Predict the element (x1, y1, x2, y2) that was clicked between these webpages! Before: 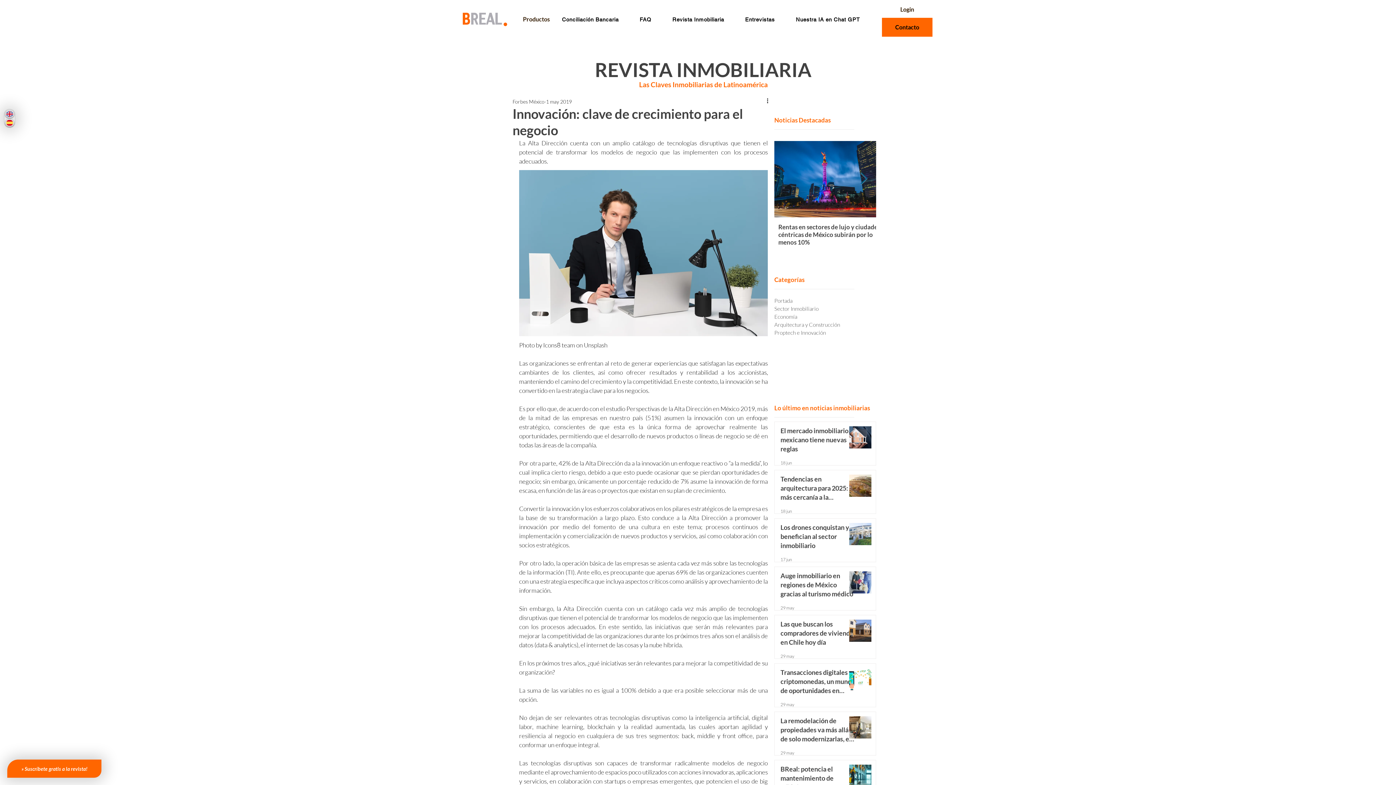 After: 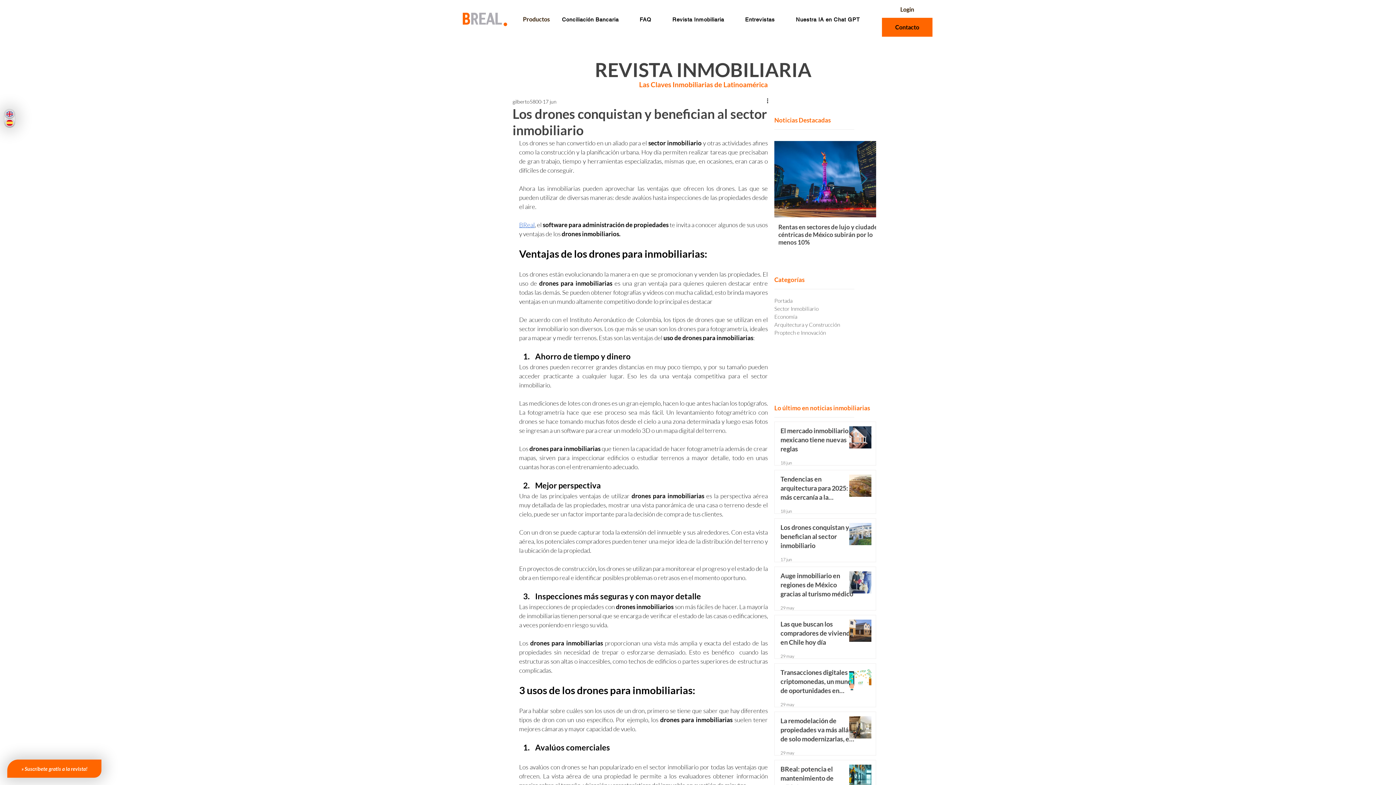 Action: label: Los drones conquistan y benefician al sector inmobiliario bbox: (780, 523, 855, 553)